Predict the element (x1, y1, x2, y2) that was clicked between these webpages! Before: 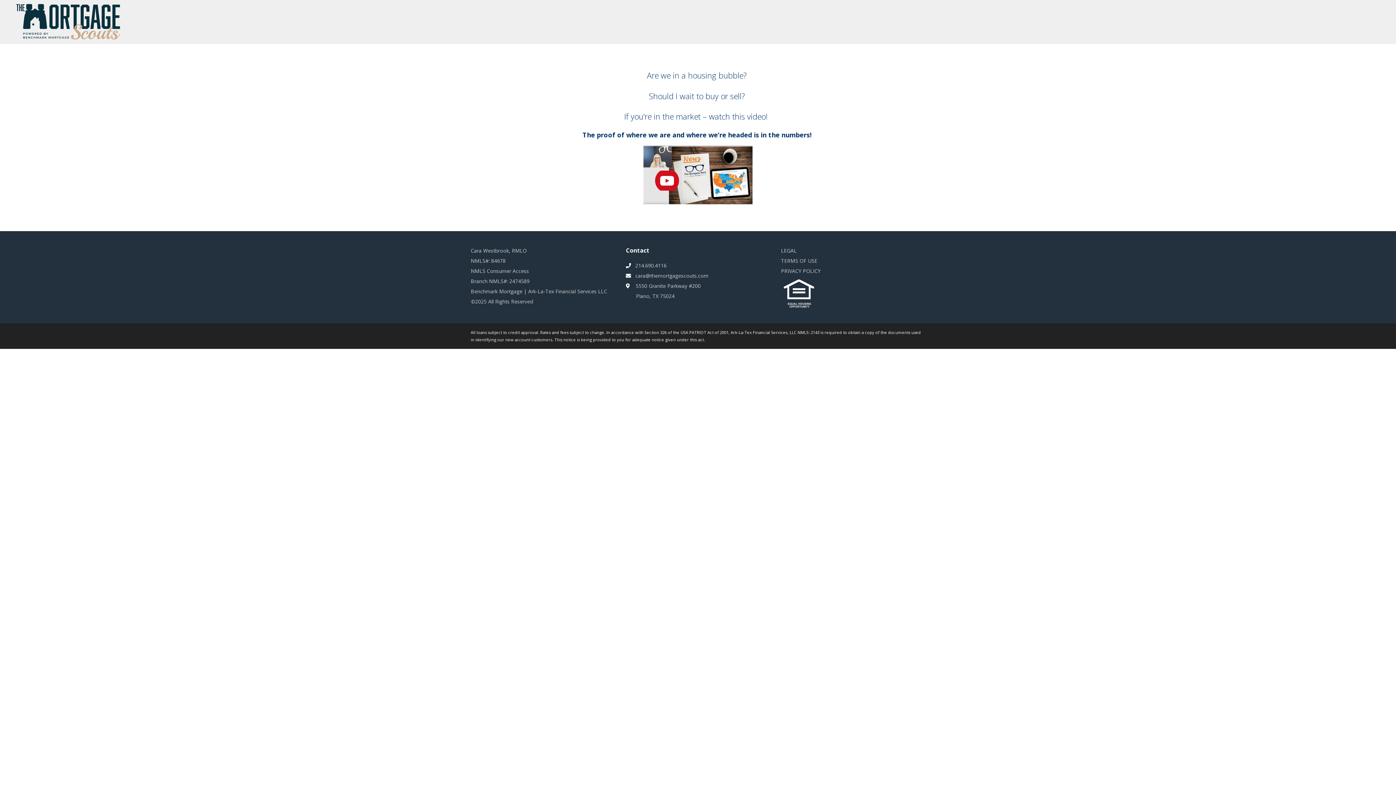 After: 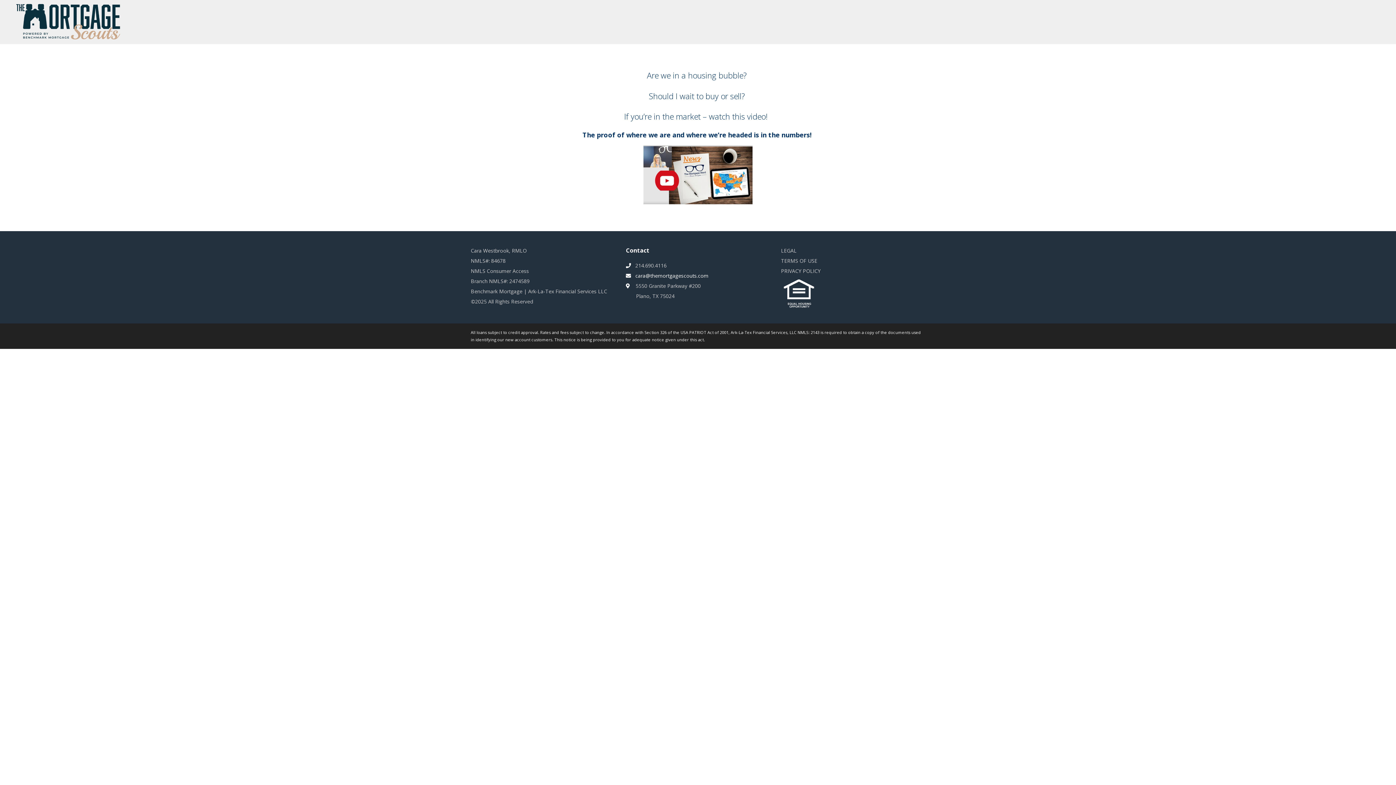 Action: label: cara@themortgagescouts.com bbox: (635, 272, 708, 279)